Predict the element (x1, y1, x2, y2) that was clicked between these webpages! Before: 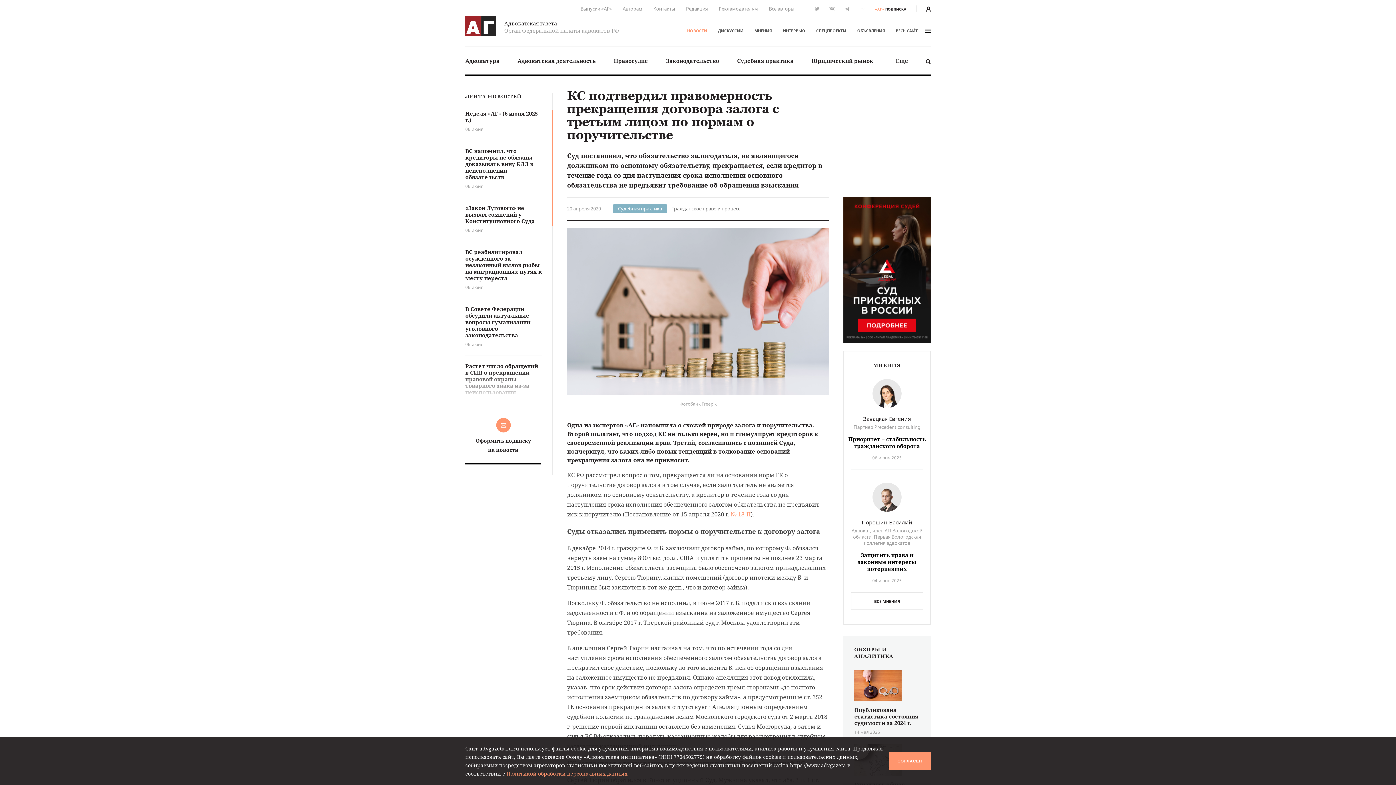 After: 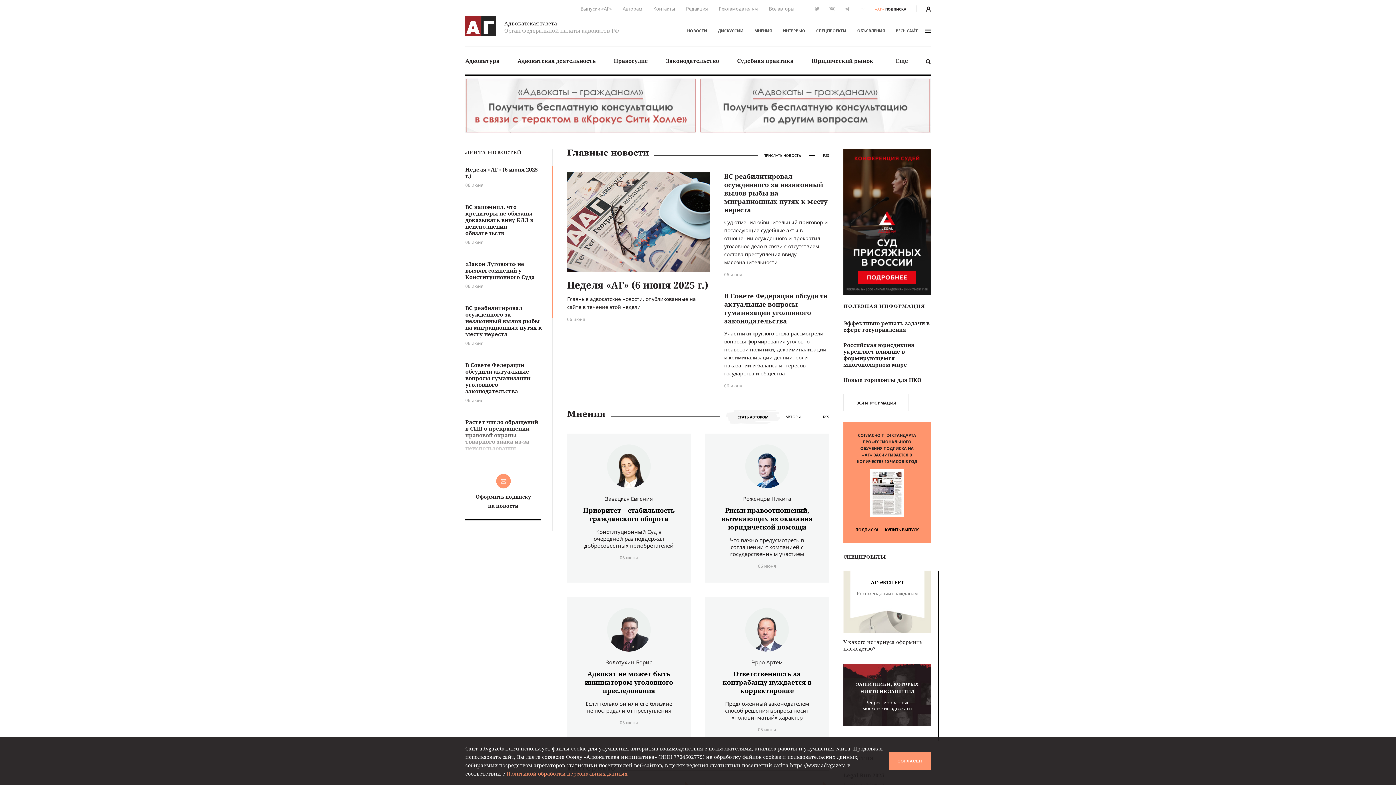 Action: bbox: (465, 15, 619, 35) label: Адвокатская газета
Орган Федеральной палаты адвокатов РФ